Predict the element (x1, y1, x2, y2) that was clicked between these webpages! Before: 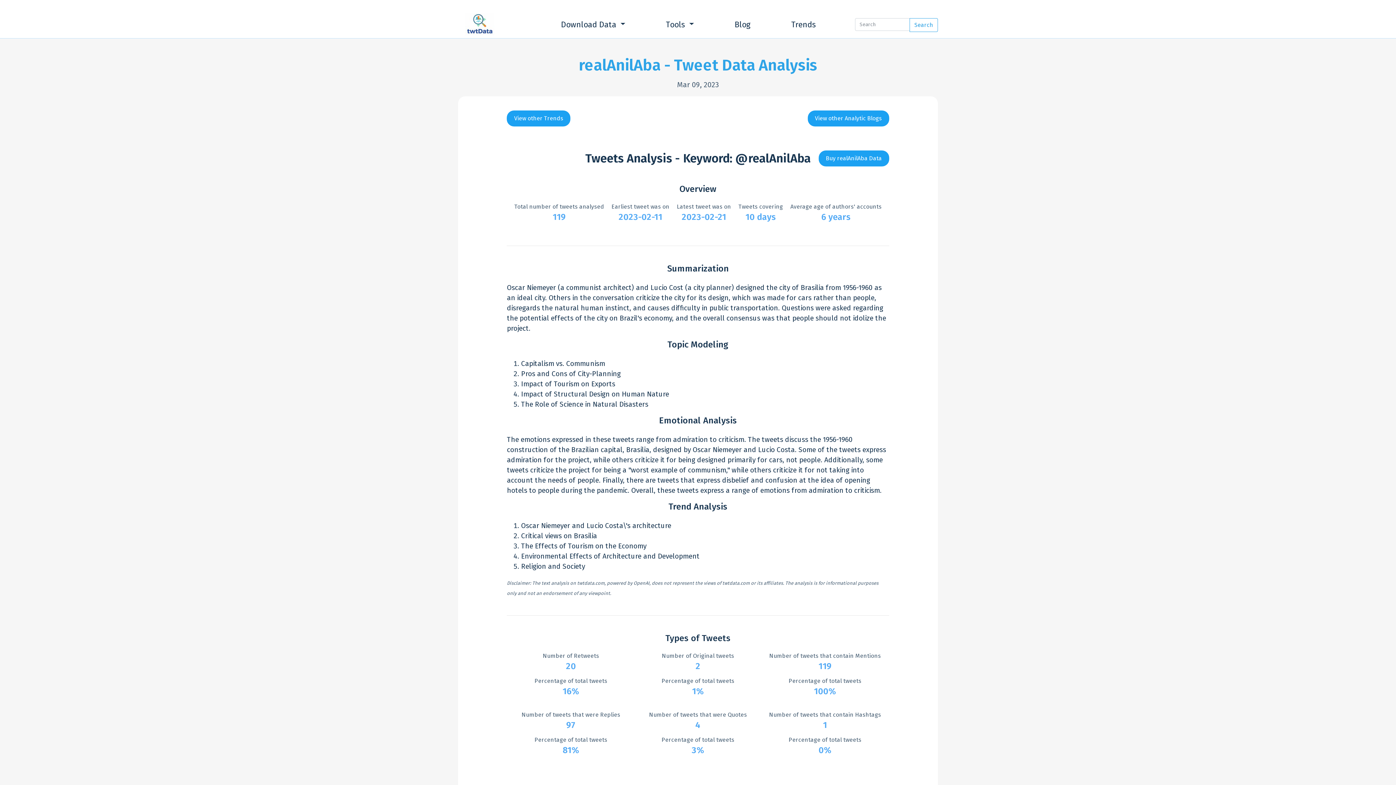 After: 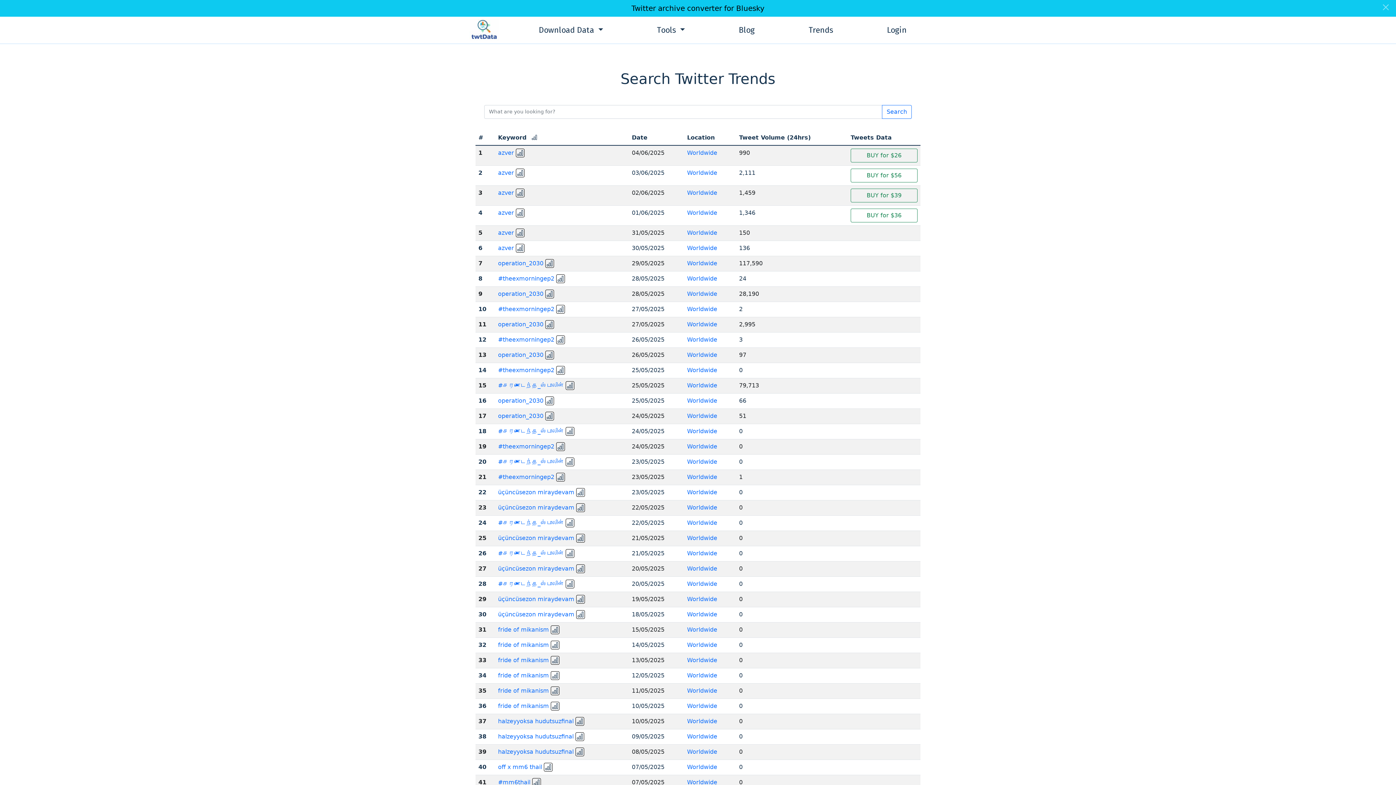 Action: bbox: (788, 16, 818, 32) label: Trends